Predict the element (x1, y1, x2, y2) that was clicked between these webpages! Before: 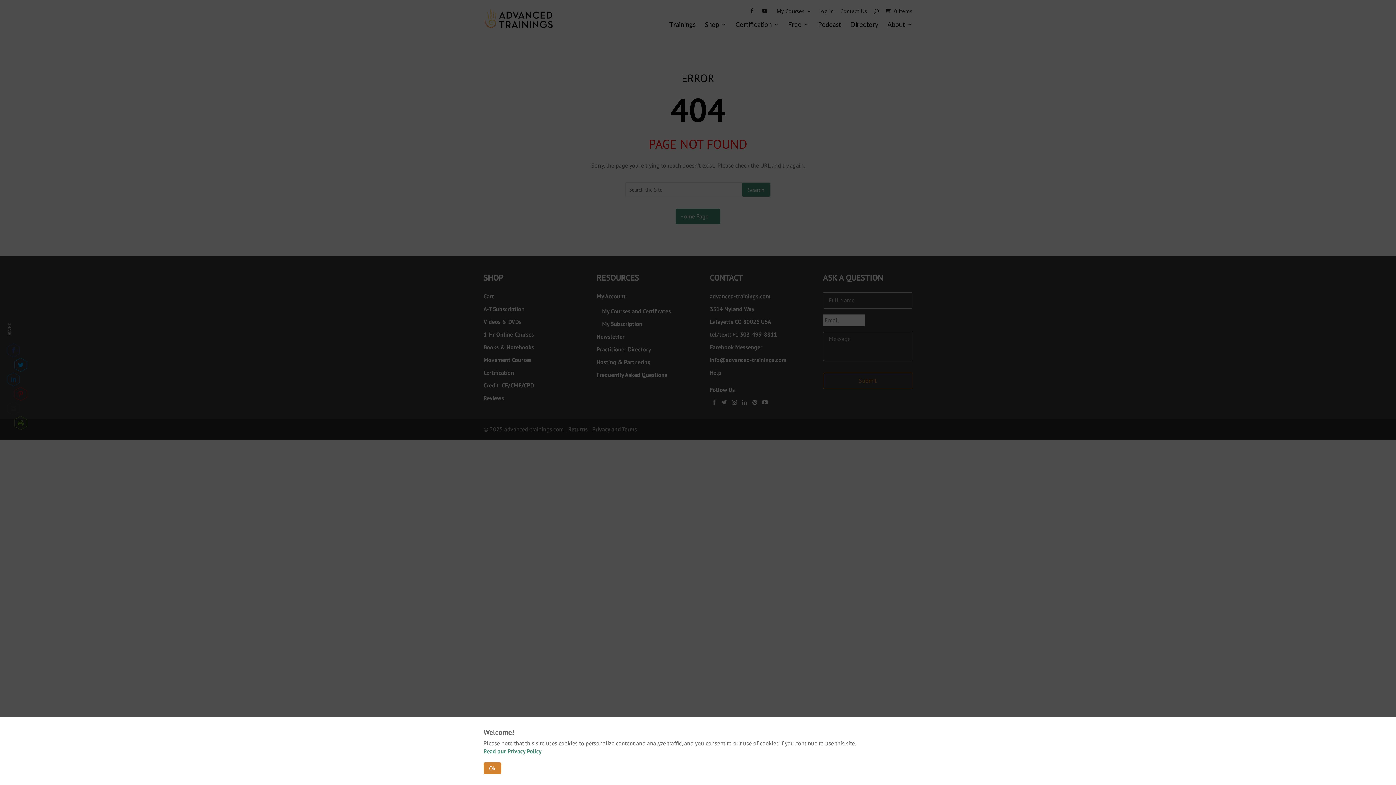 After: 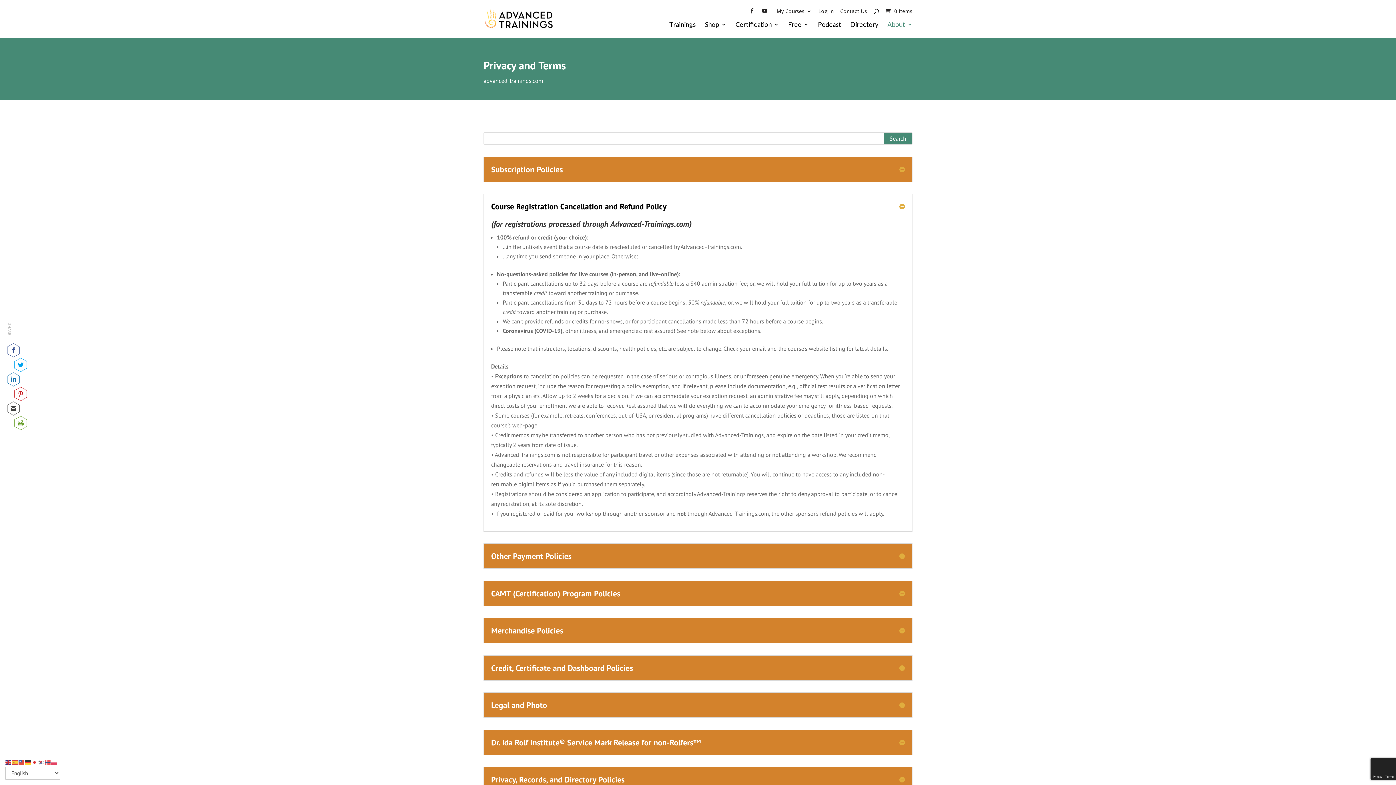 Action: bbox: (483, 748, 541, 755) label: Read our Privacy Policy